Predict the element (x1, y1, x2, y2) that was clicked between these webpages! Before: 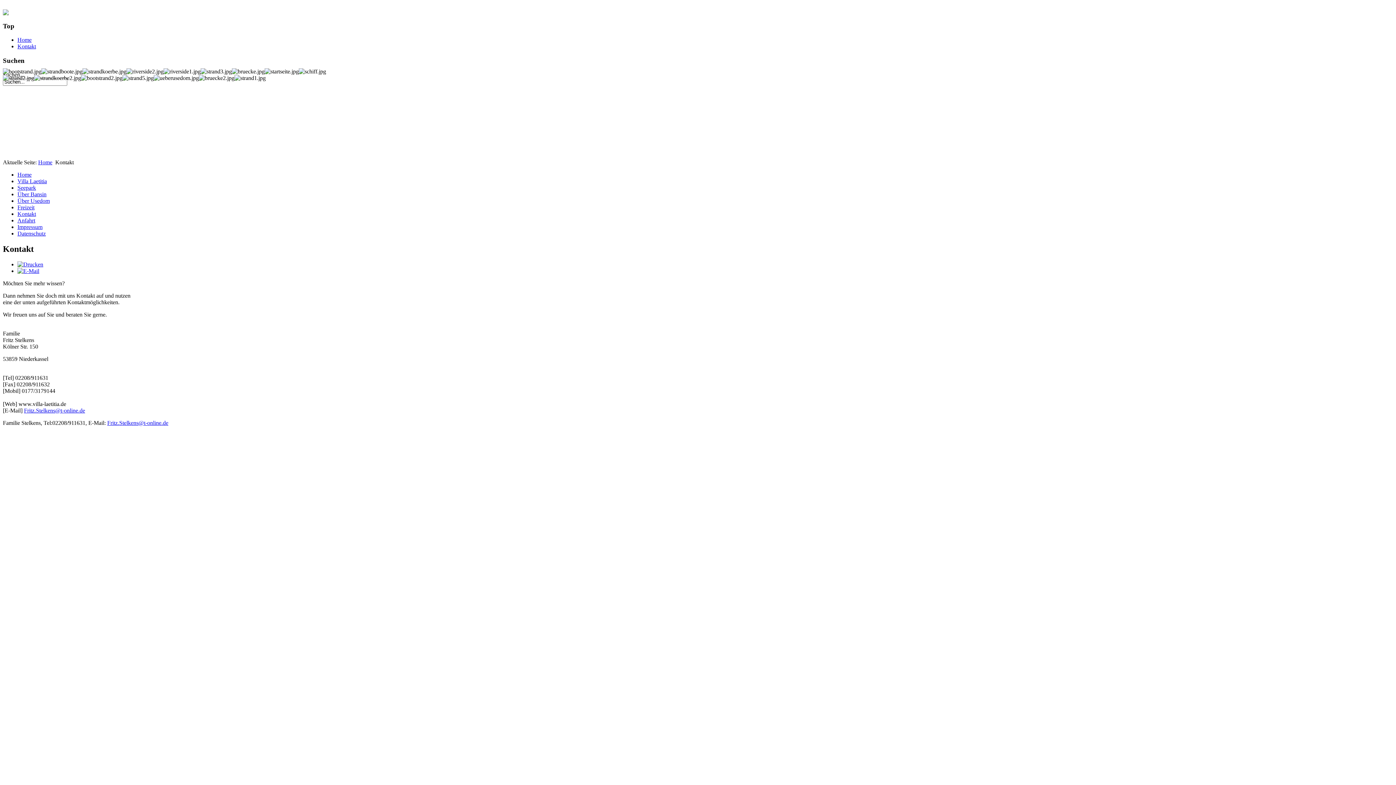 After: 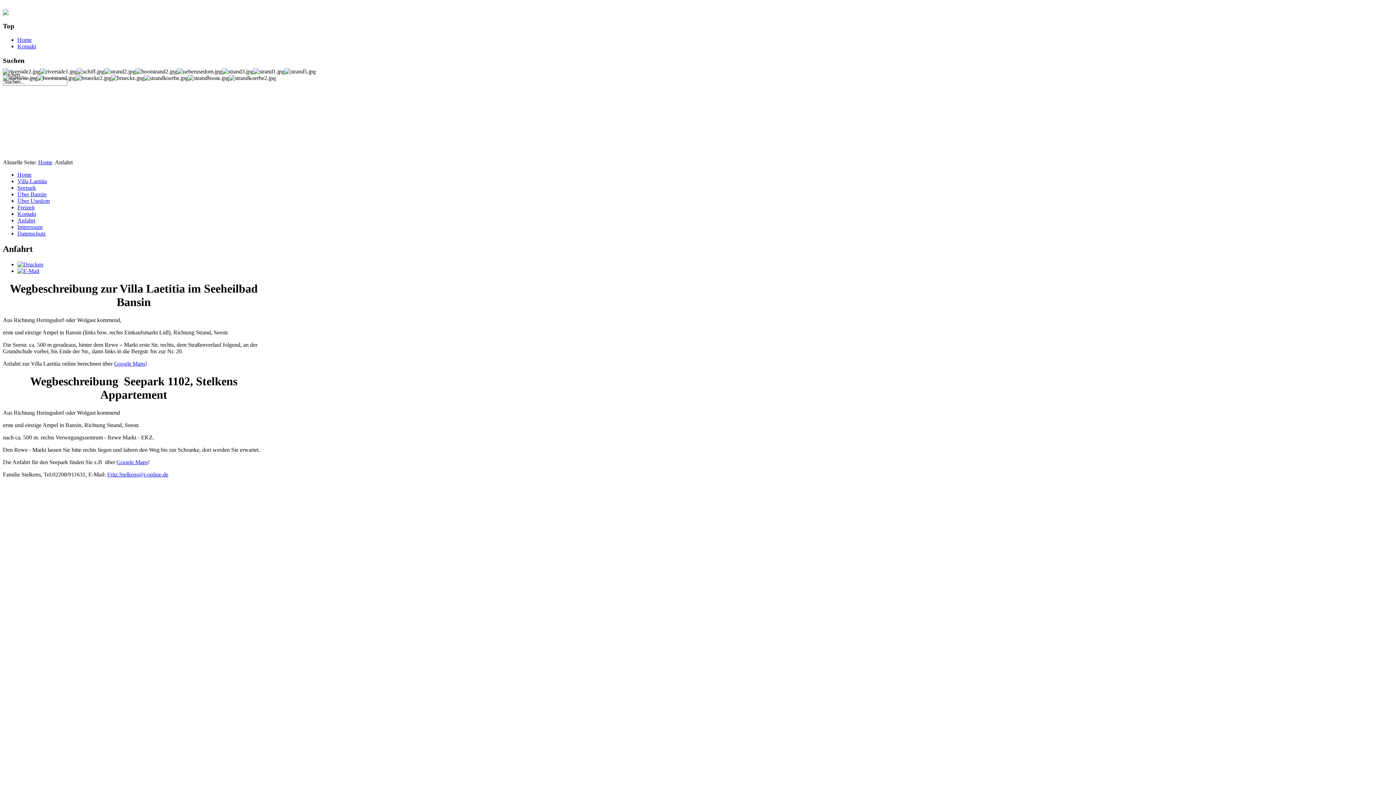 Action: bbox: (17, 217, 35, 223) label: Anfahrt